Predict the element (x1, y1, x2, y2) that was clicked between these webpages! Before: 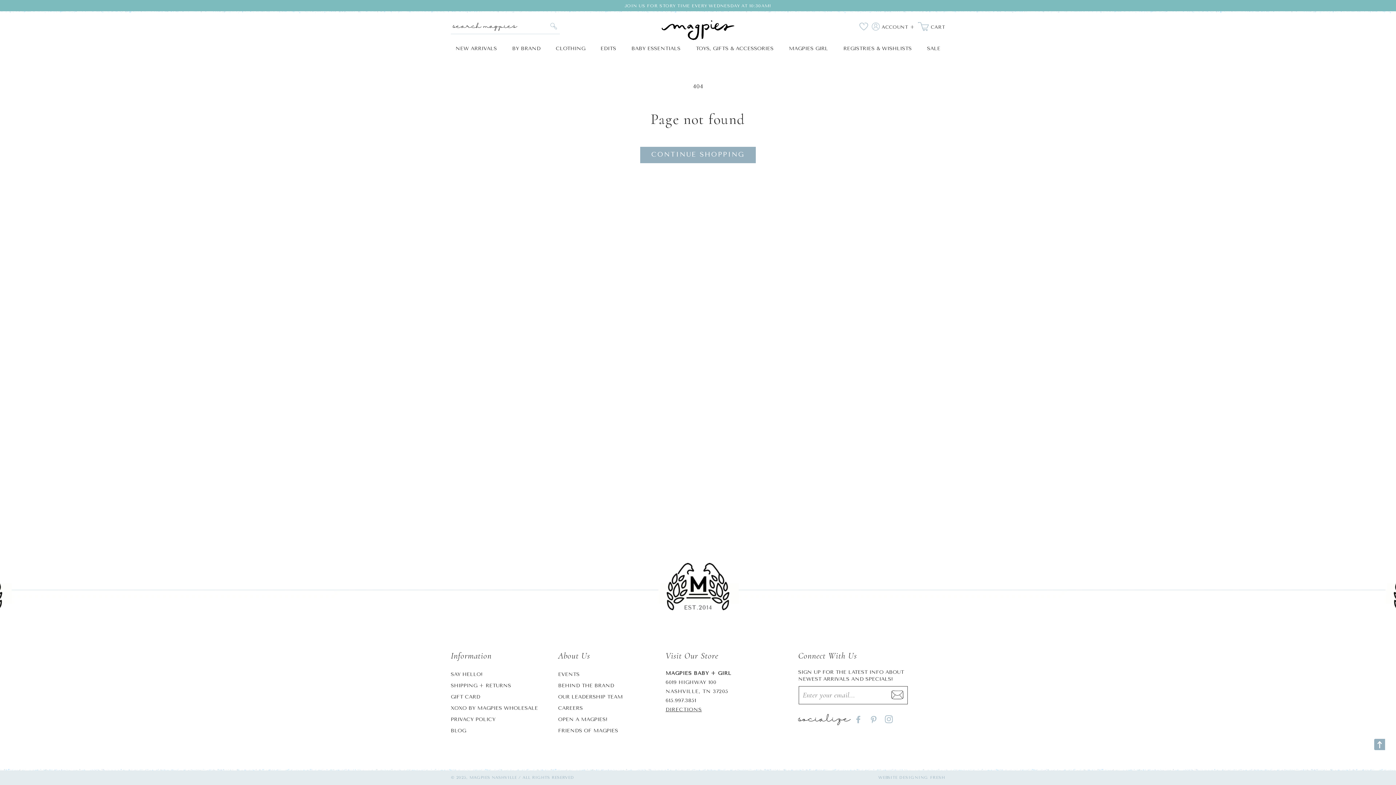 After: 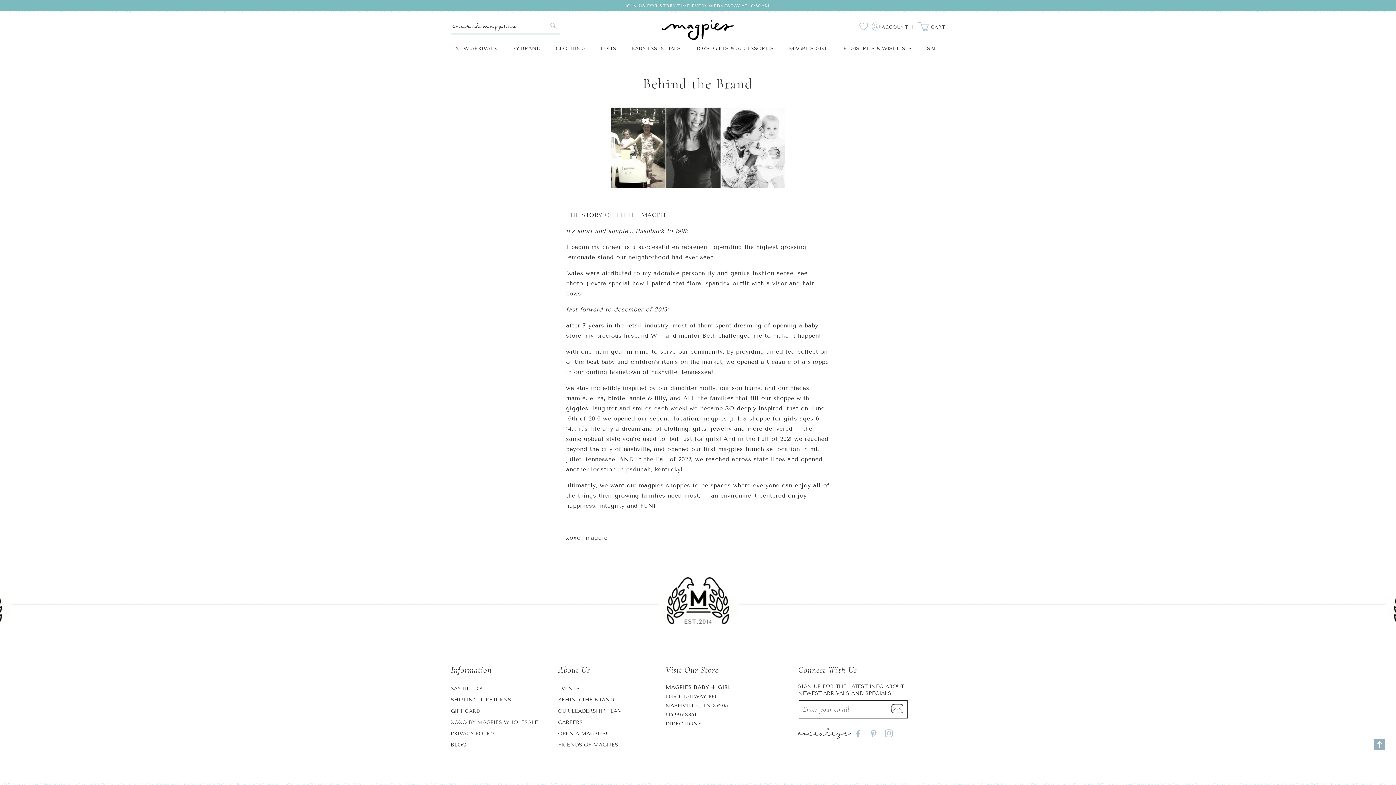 Action: bbox: (558, 680, 614, 691) label: BEHIND THE BRAND